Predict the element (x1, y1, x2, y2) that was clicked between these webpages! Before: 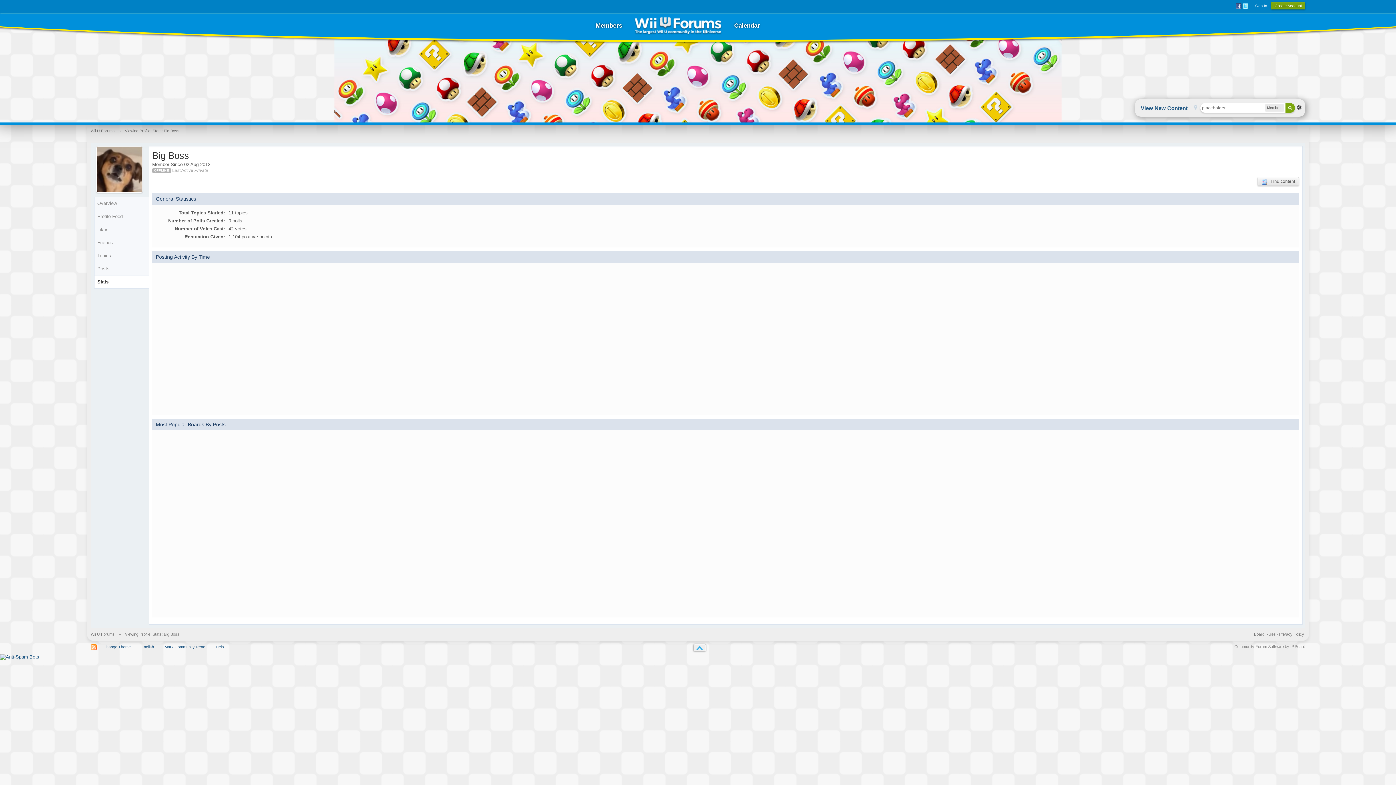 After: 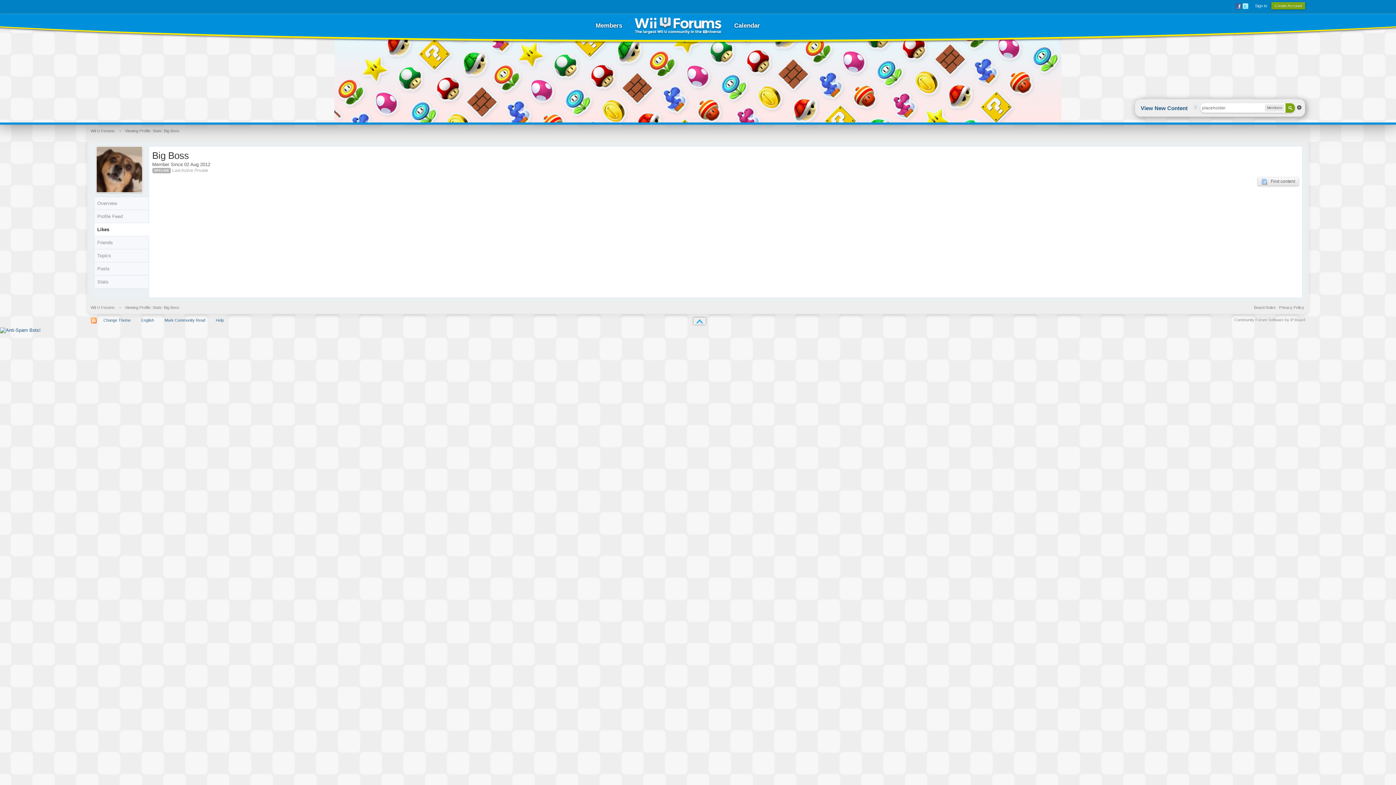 Action: label: Likes bbox: (94, 223, 148, 236)